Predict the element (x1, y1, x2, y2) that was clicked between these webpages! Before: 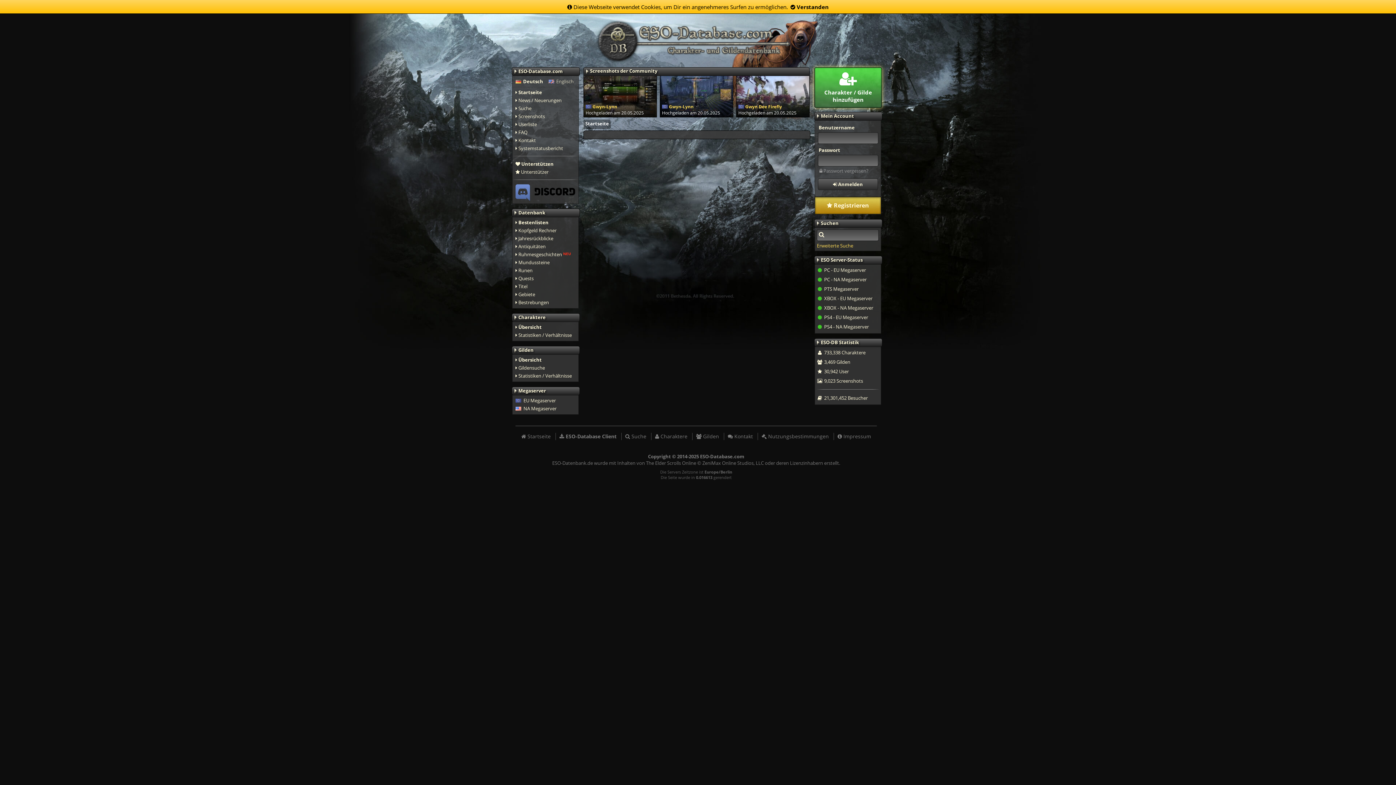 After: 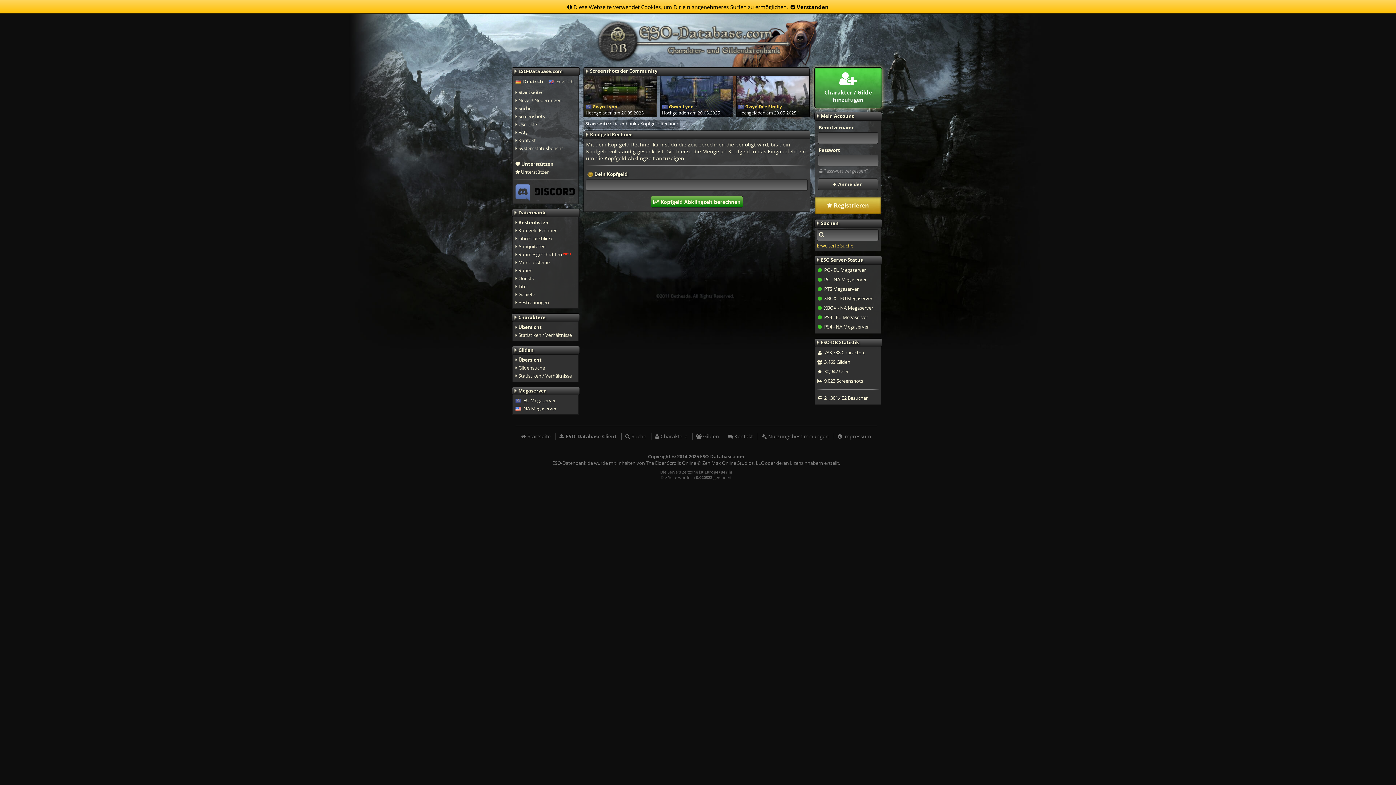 Action: bbox: (515, 227, 556, 233) label:  Kopfgeld Rechner